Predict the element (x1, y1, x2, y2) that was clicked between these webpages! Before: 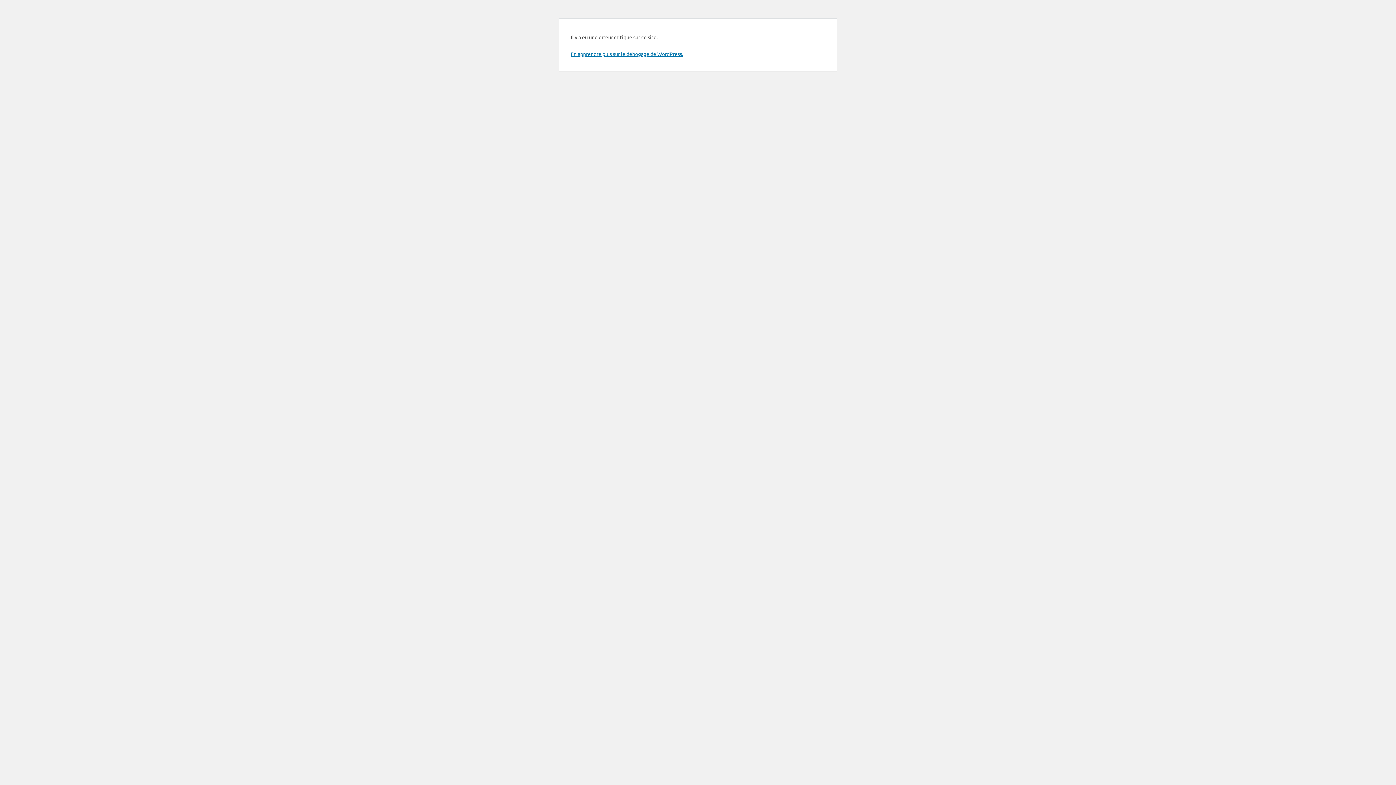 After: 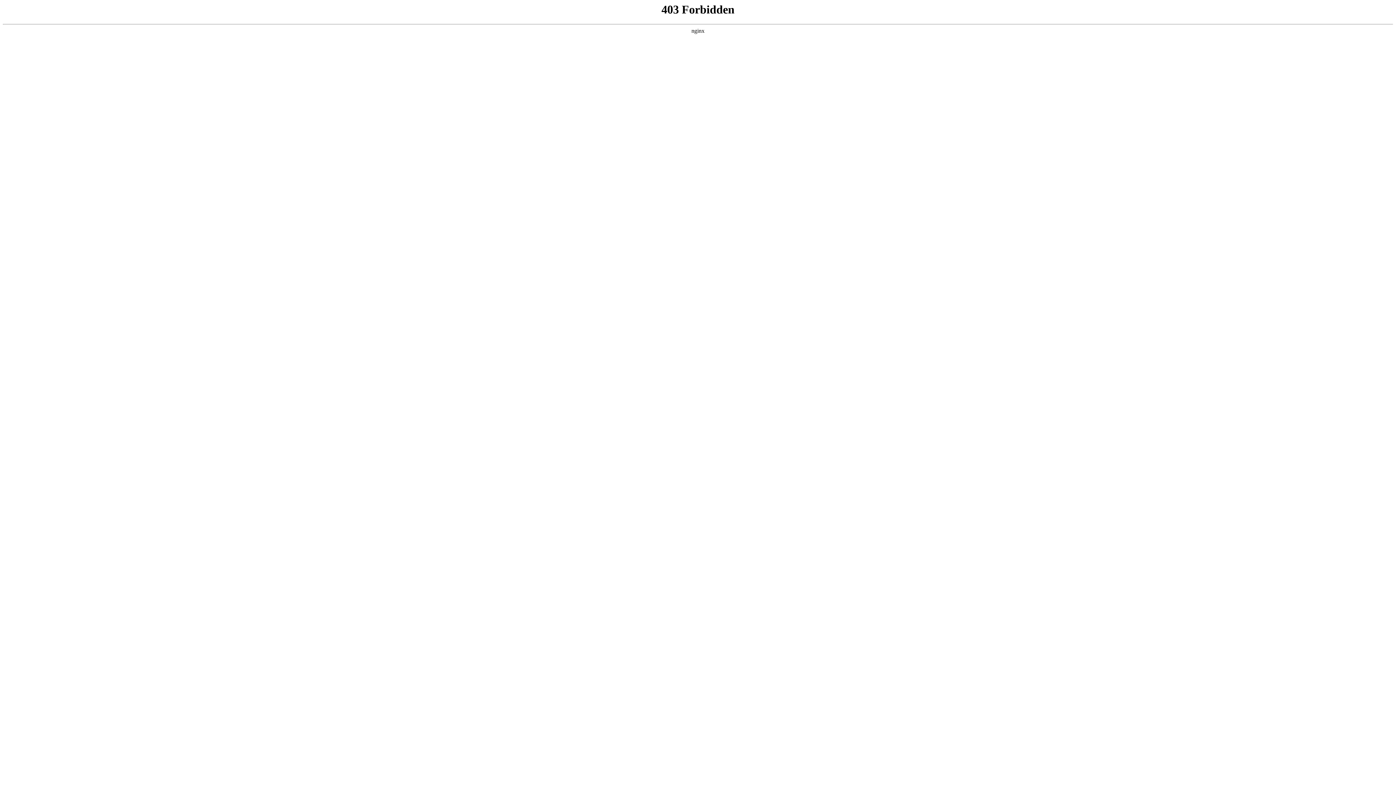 Action: bbox: (570, 50, 683, 57) label: En apprendre plus sur le débogage de WordPress.